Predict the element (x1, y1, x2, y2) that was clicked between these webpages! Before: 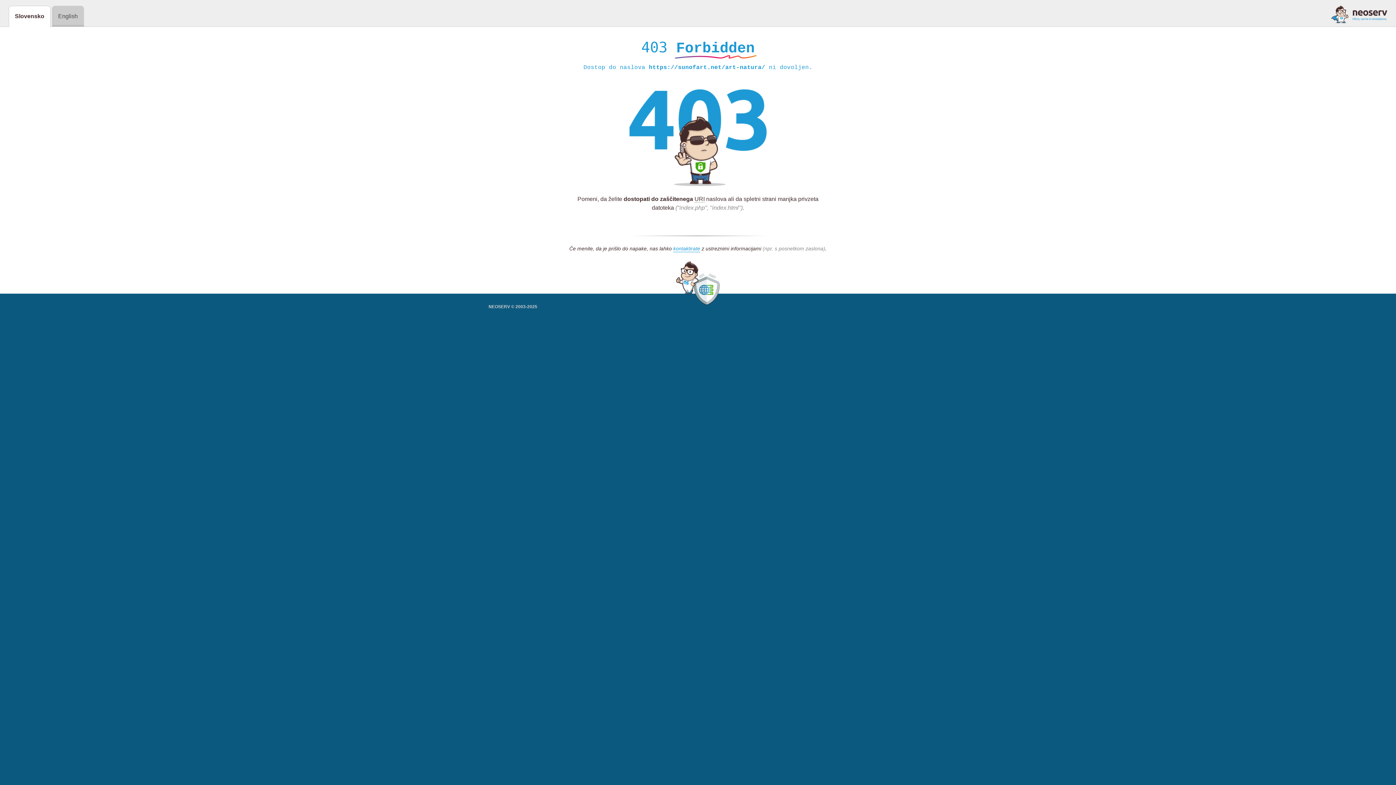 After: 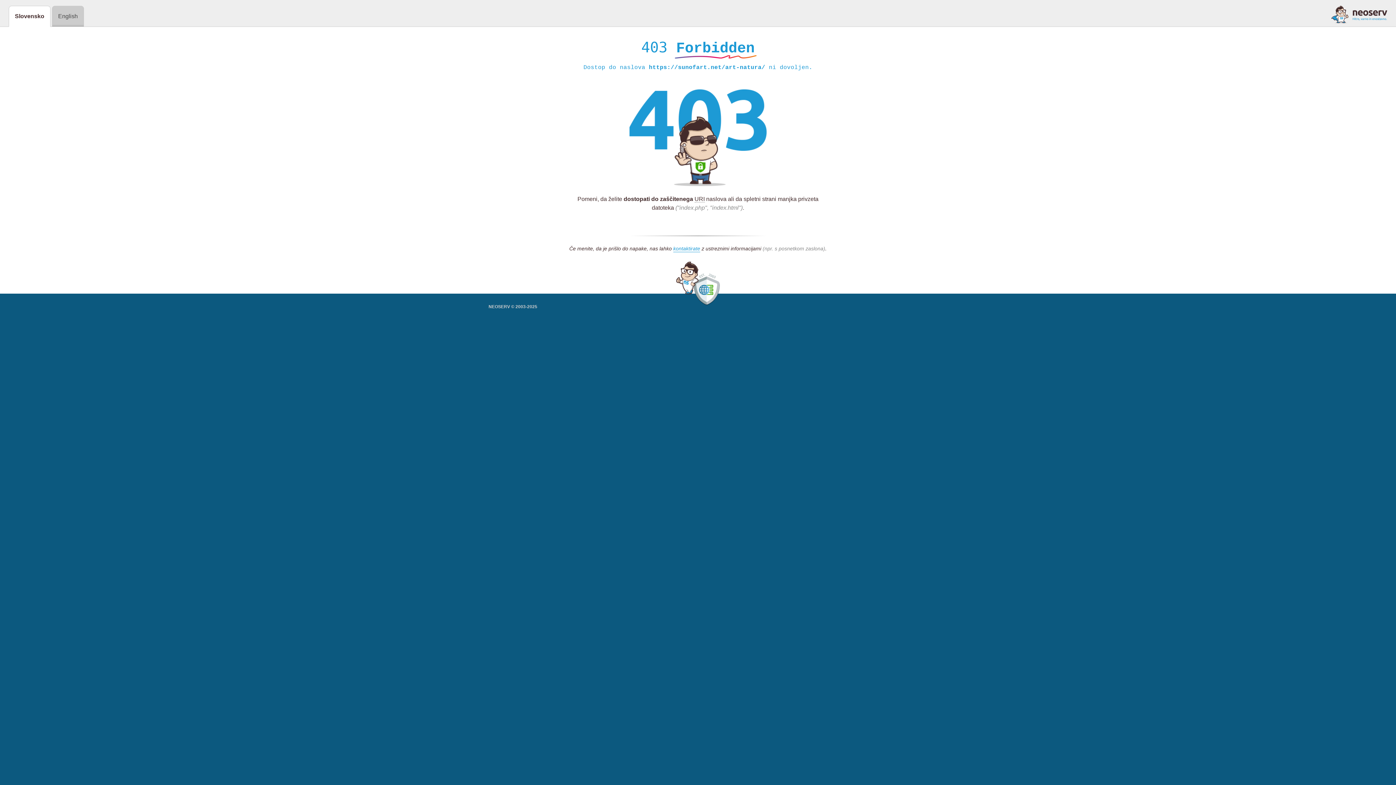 Action: bbox: (1331, 5, 1387, 23)